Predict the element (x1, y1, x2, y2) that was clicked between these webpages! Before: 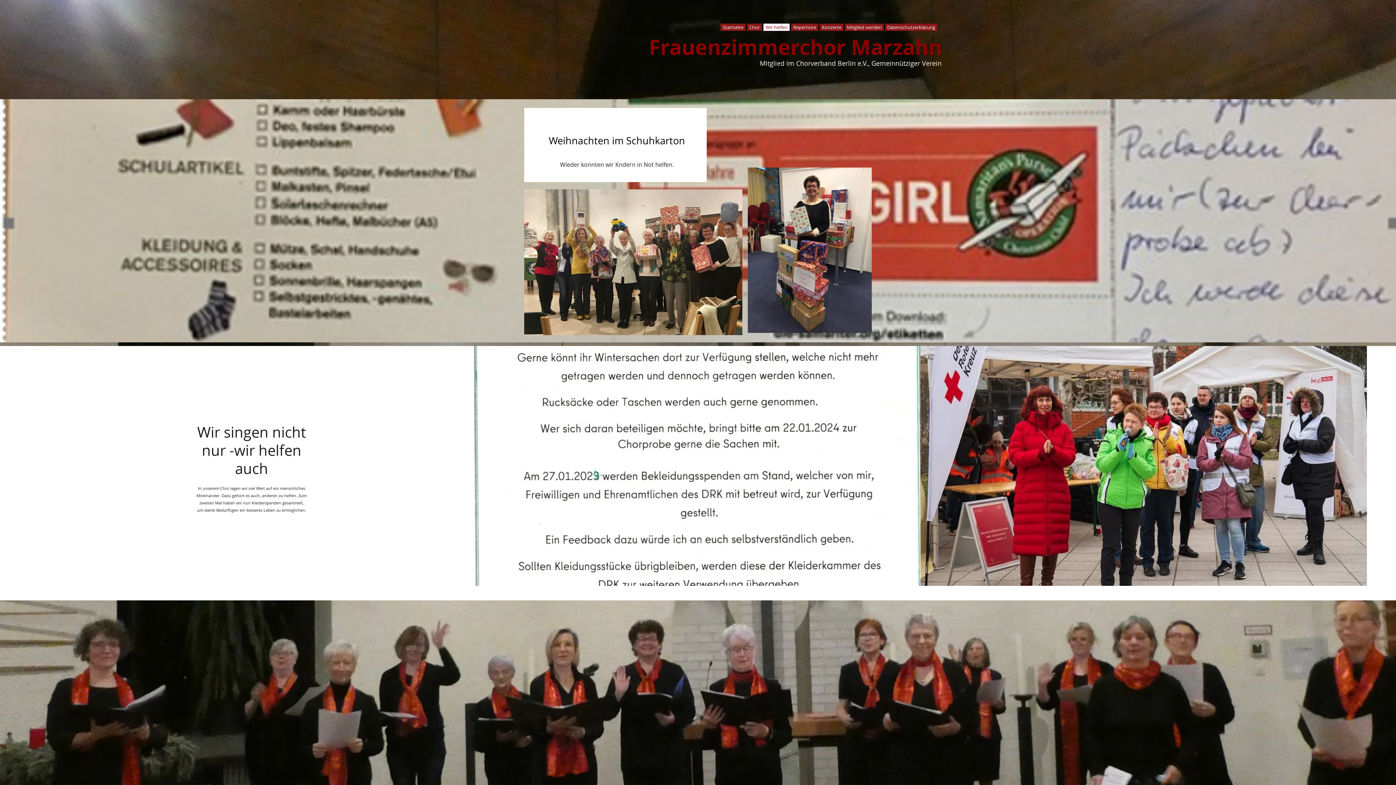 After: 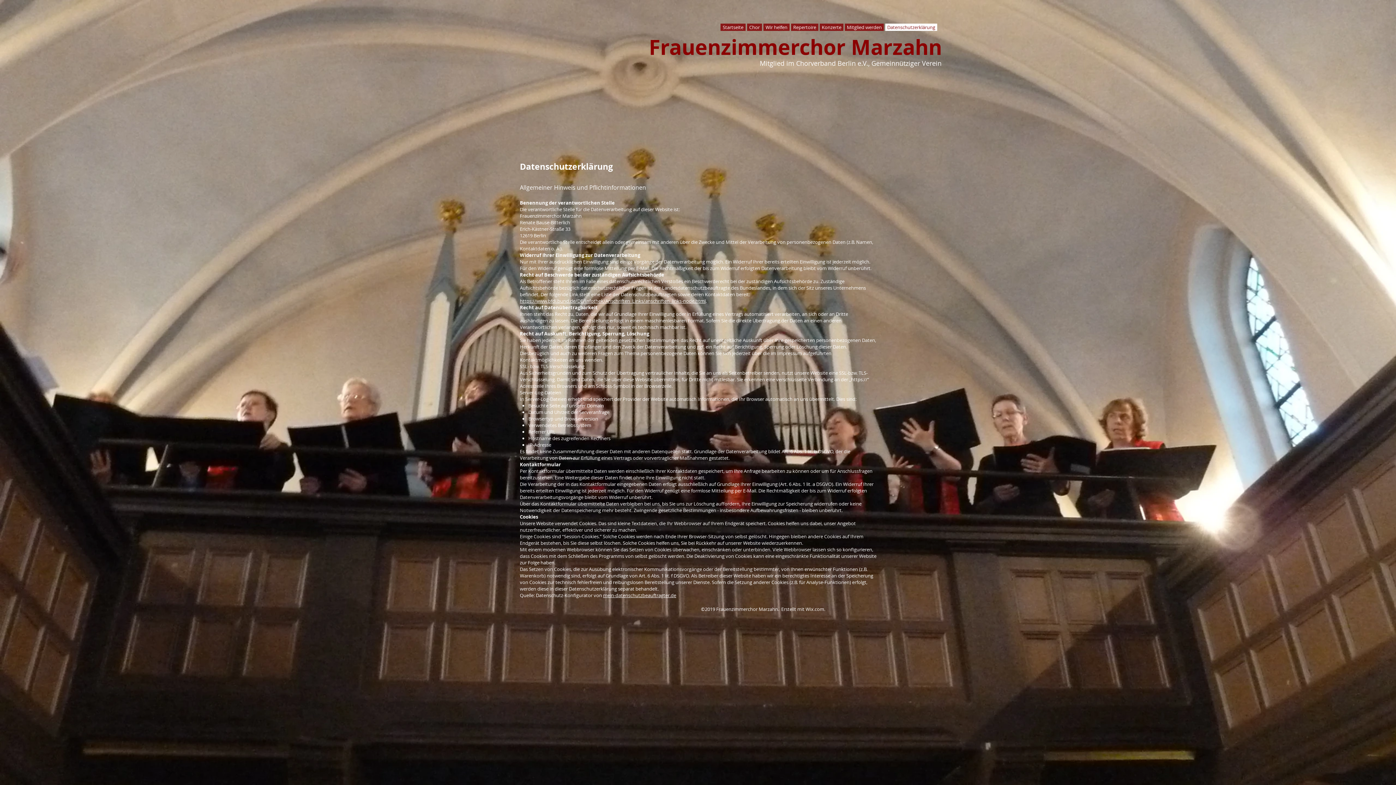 Action: bbox: (885, 23, 937, 30) label: Datenschutzerklärung